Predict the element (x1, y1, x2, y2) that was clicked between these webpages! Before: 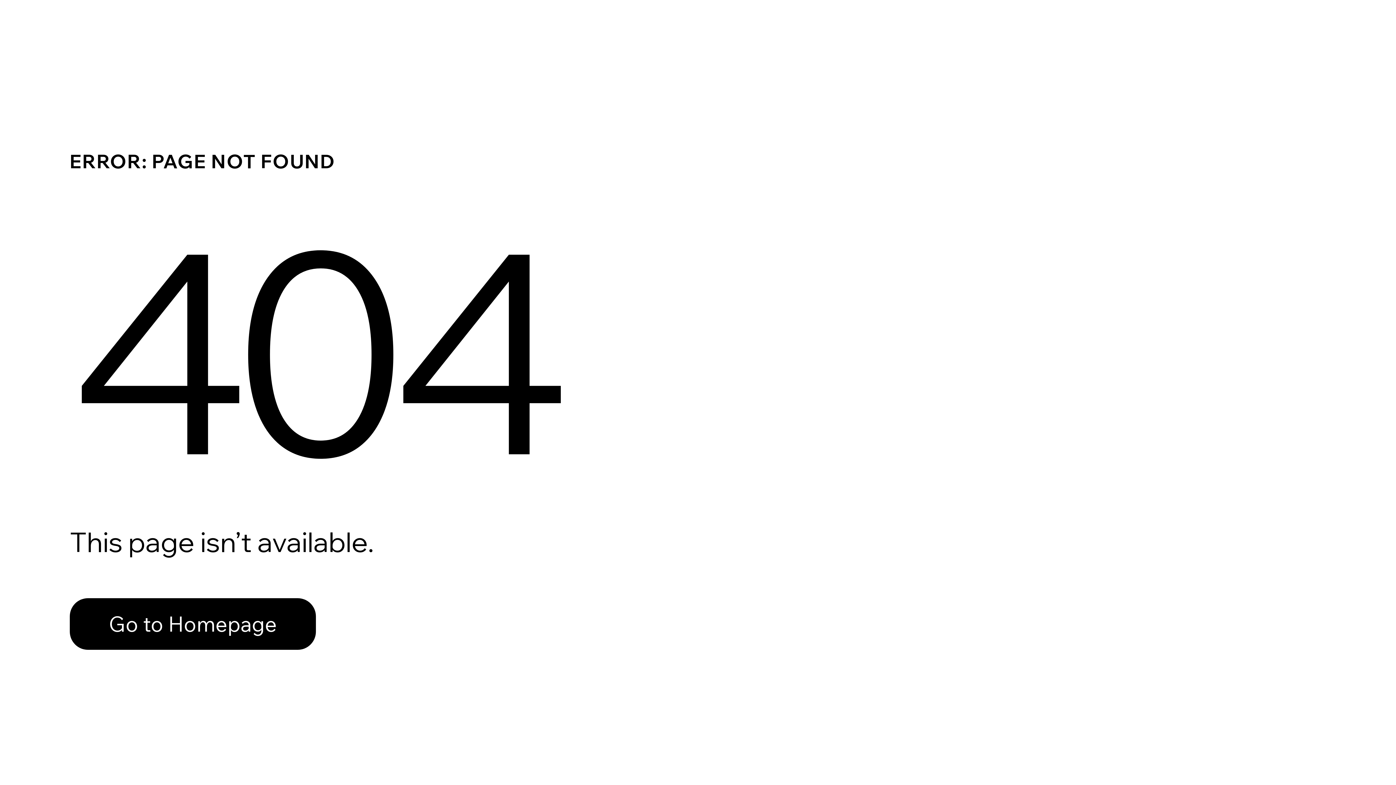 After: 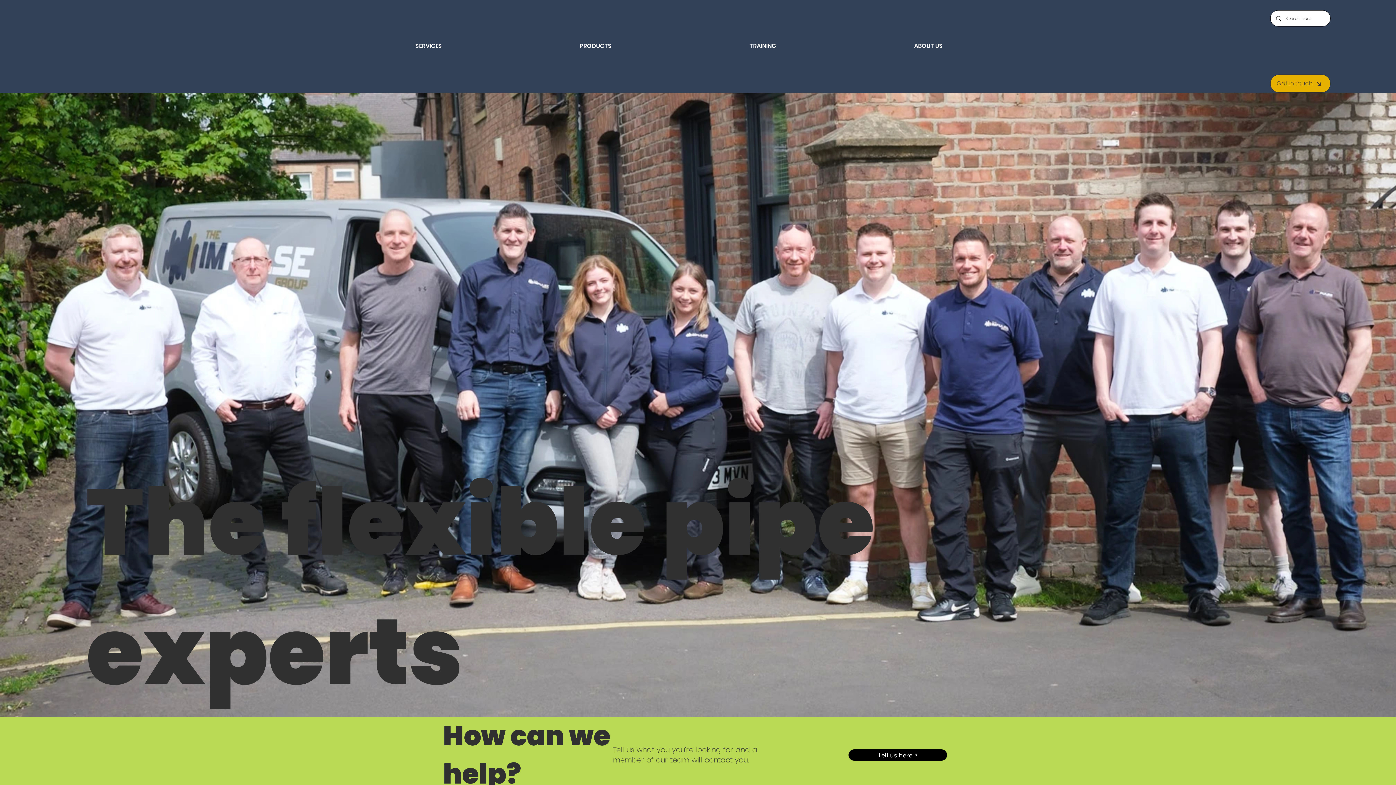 Action: label: Go to Homepage bbox: (69, 582, 768, 659)